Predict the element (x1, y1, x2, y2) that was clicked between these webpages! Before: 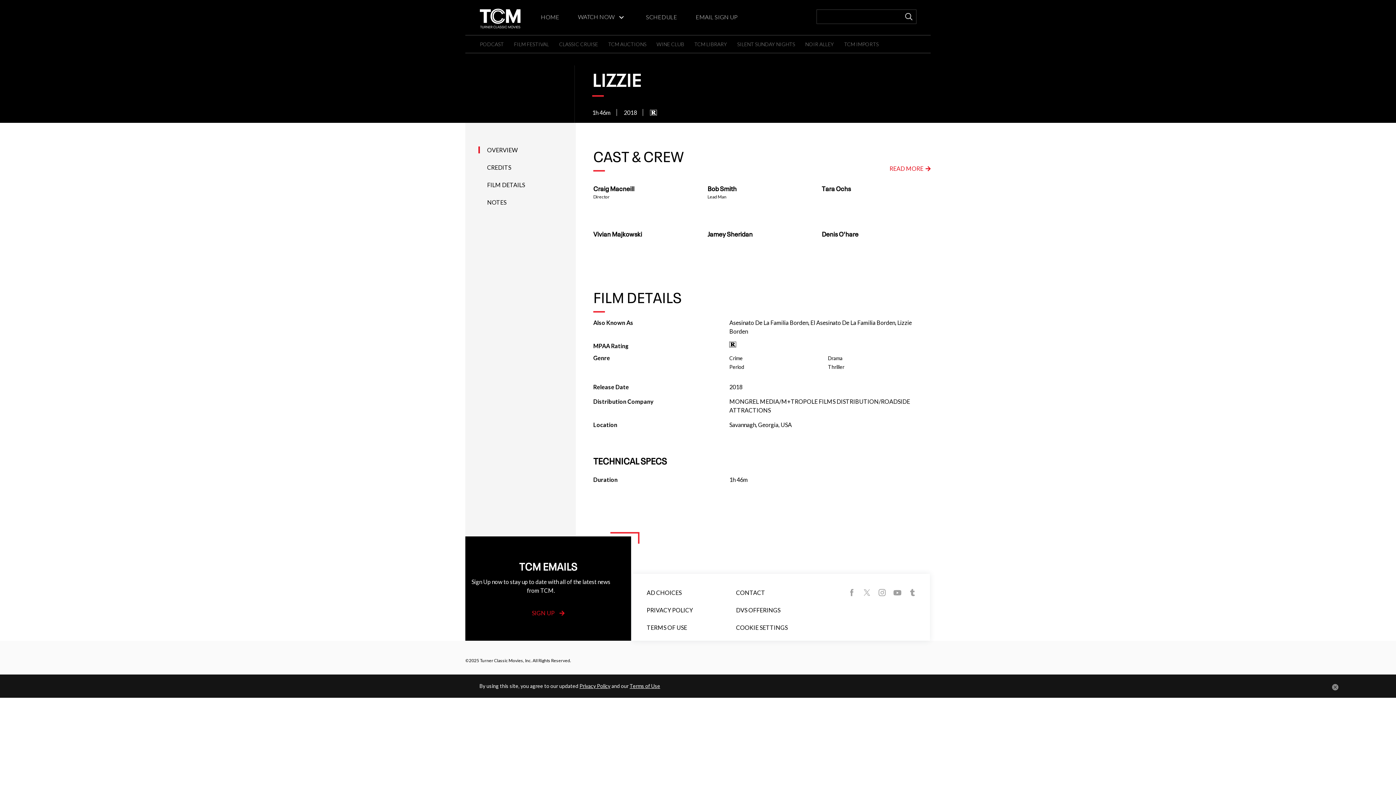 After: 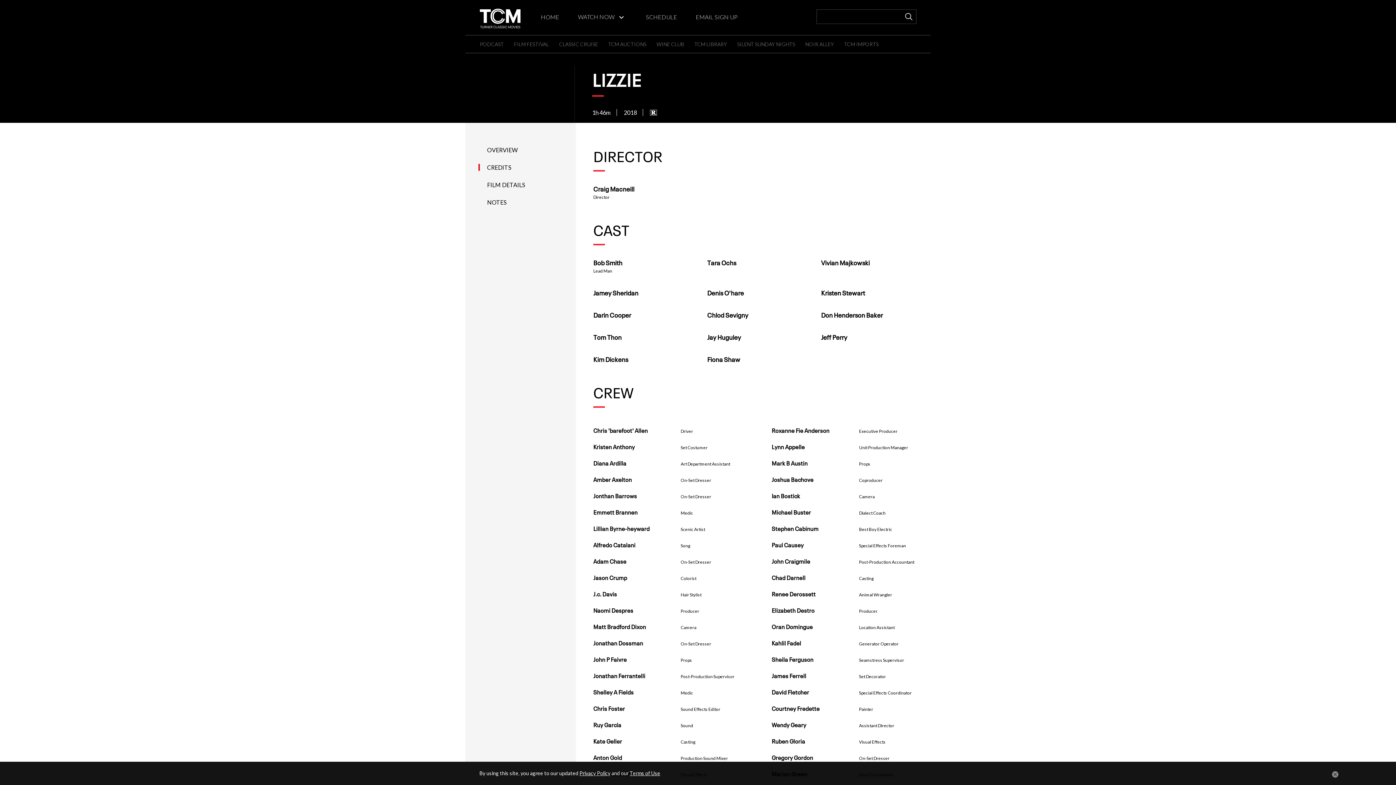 Action: label: CREDITS bbox: (487, 164, 511, 170)